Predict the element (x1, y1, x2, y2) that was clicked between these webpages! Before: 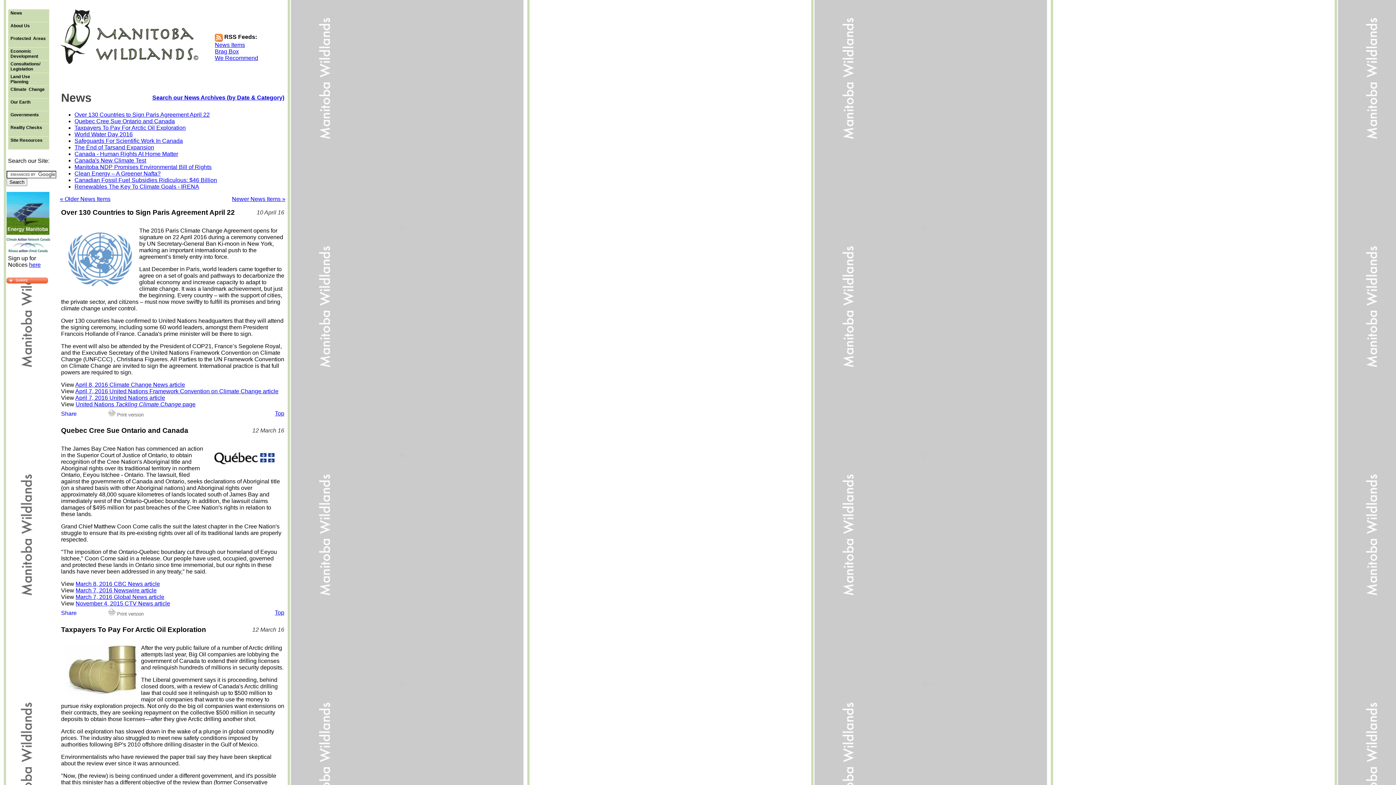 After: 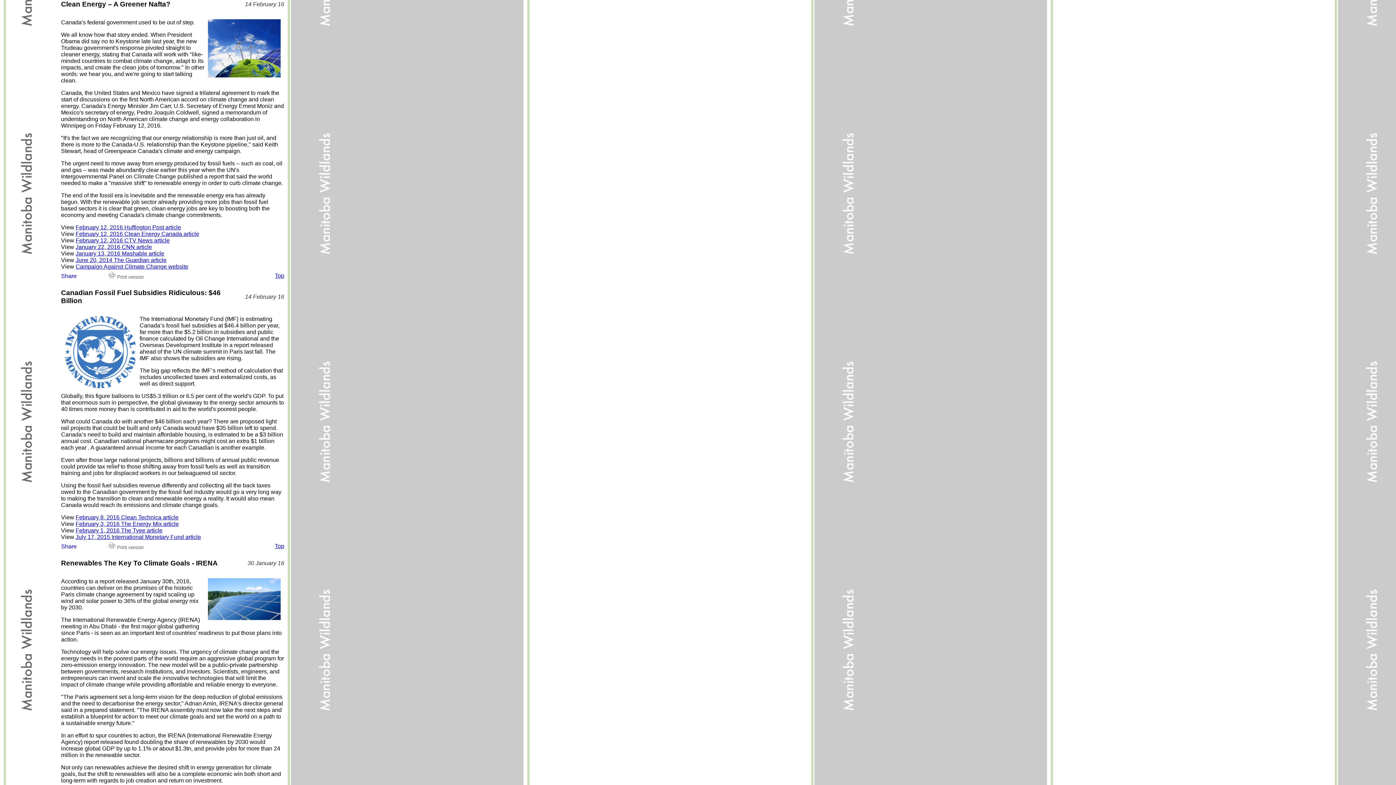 Action: label: Clean Energy – A Greener Nafta? bbox: (74, 170, 160, 176)